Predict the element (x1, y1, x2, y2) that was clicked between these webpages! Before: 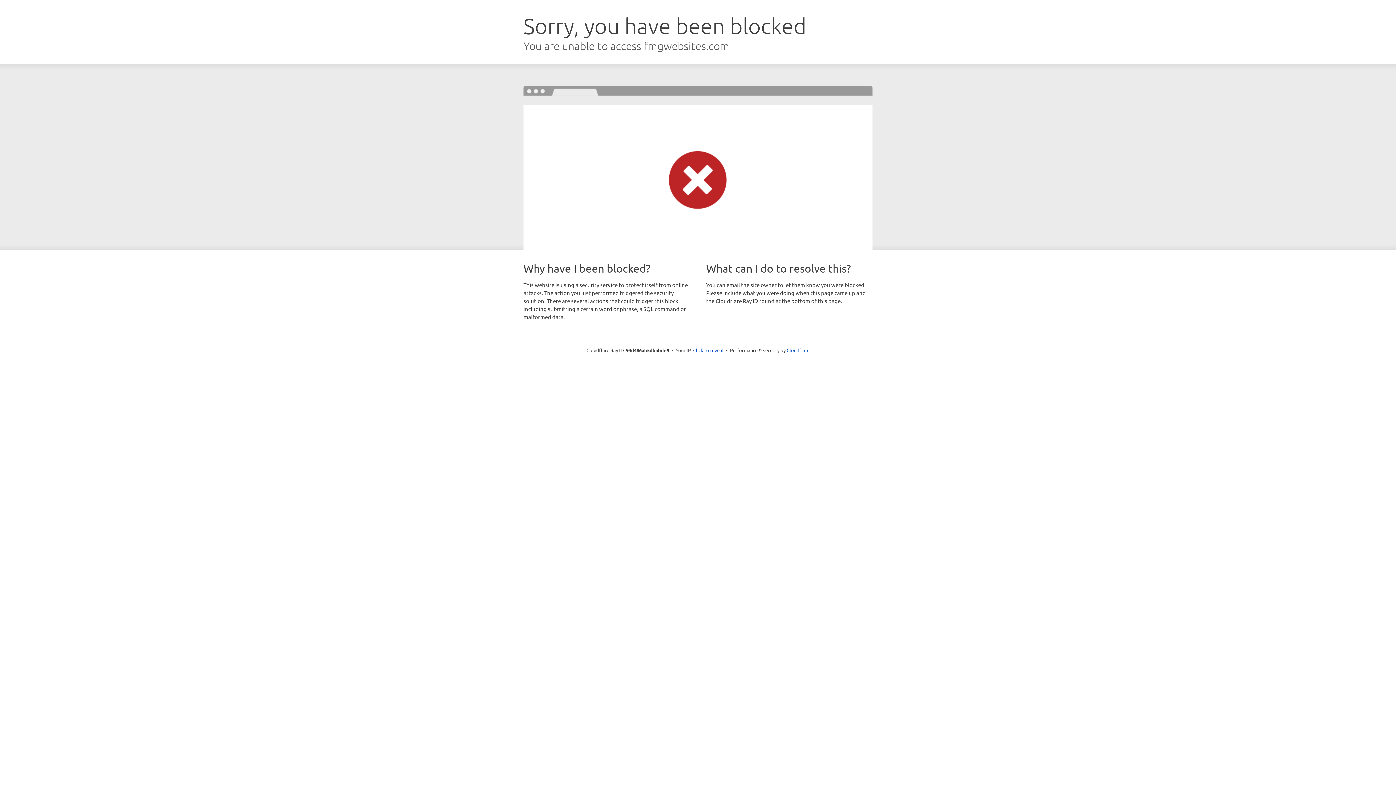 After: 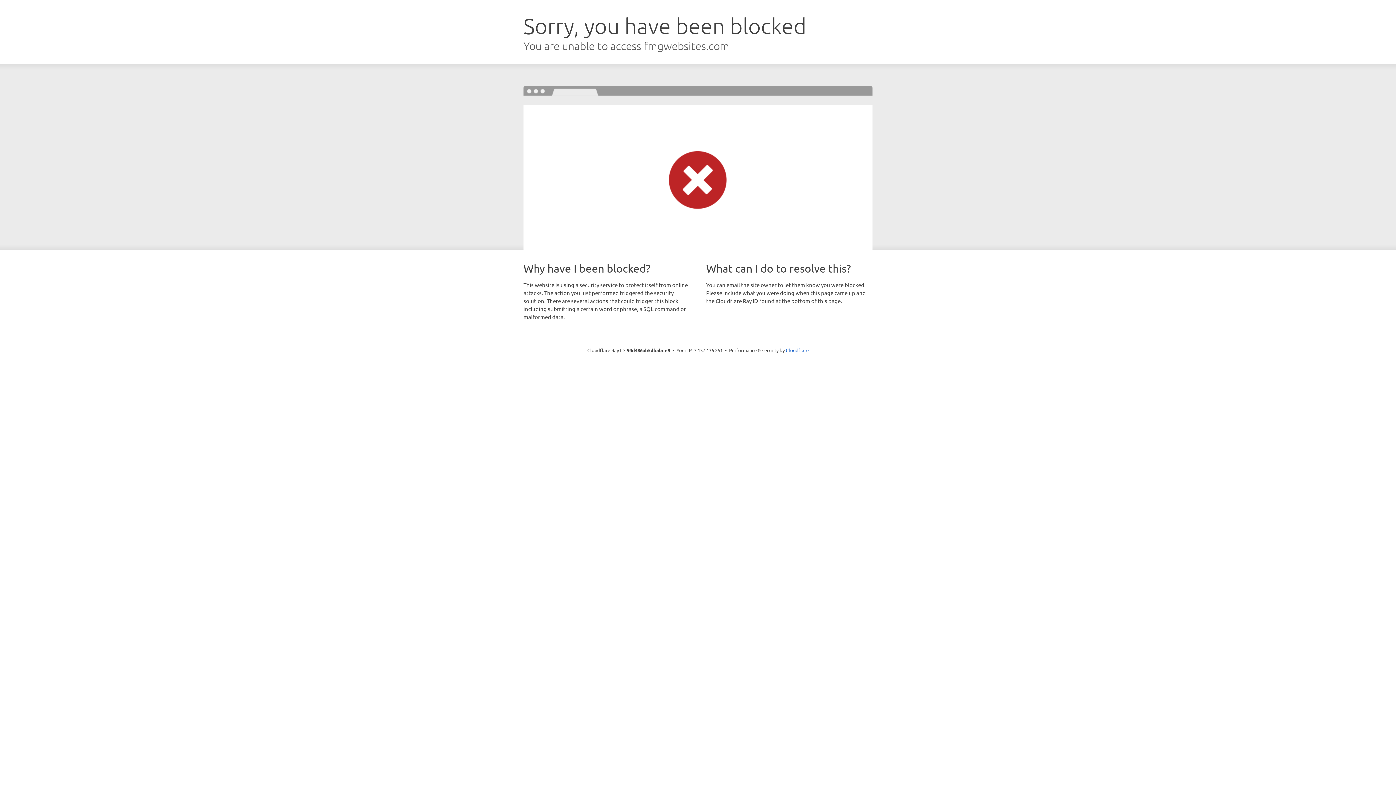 Action: label: Click to reveal bbox: (693, 346, 723, 353)